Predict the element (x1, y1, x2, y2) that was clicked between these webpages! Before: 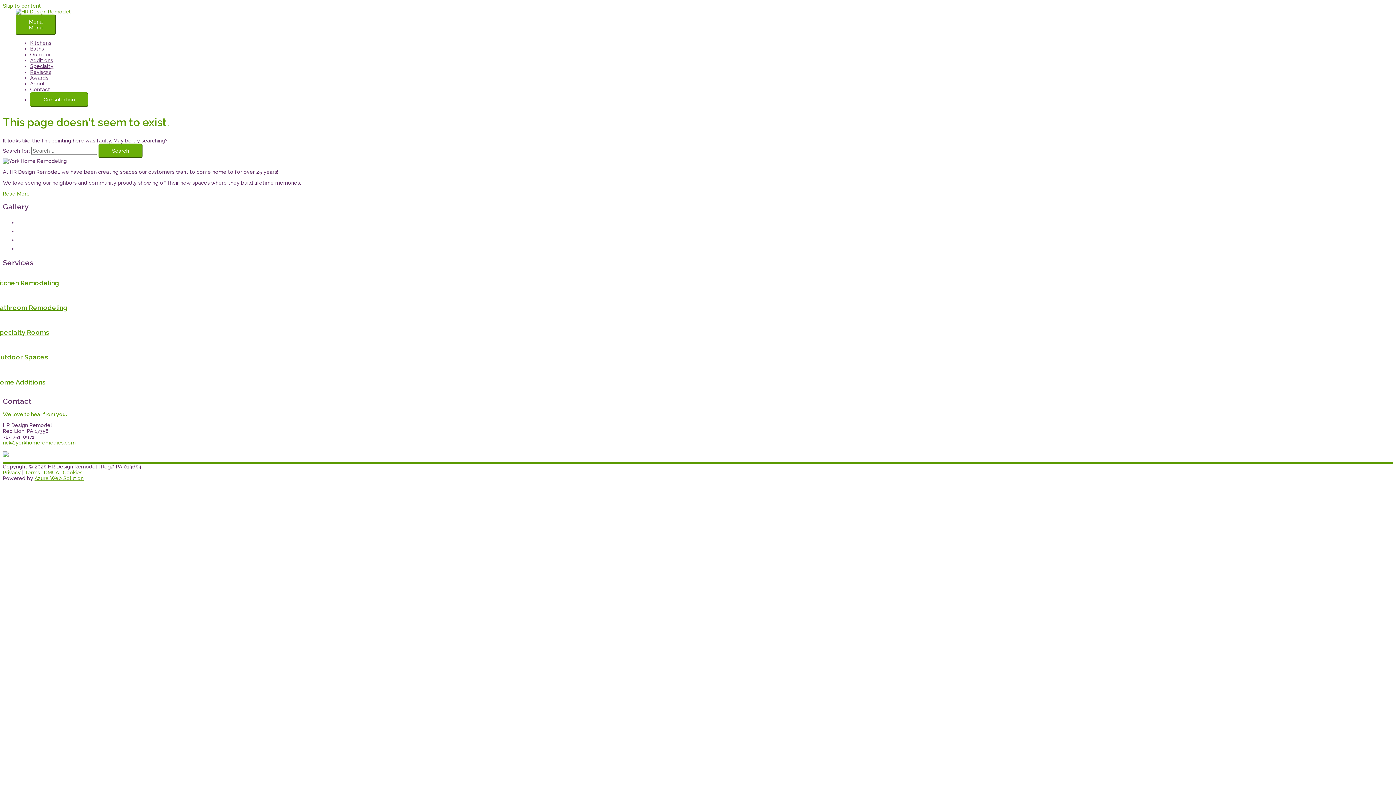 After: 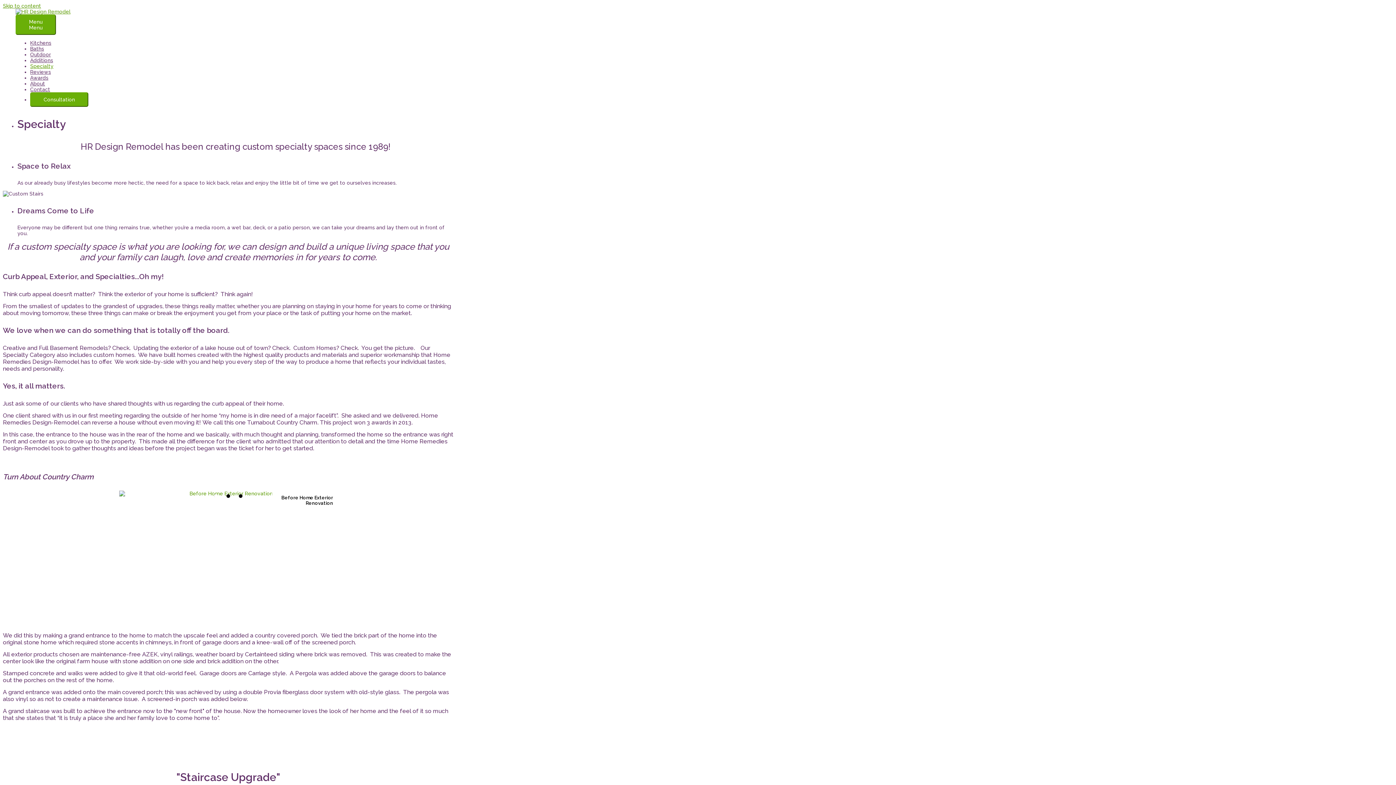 Action: label: Specialty bbox: (30, 63, 53, 69)